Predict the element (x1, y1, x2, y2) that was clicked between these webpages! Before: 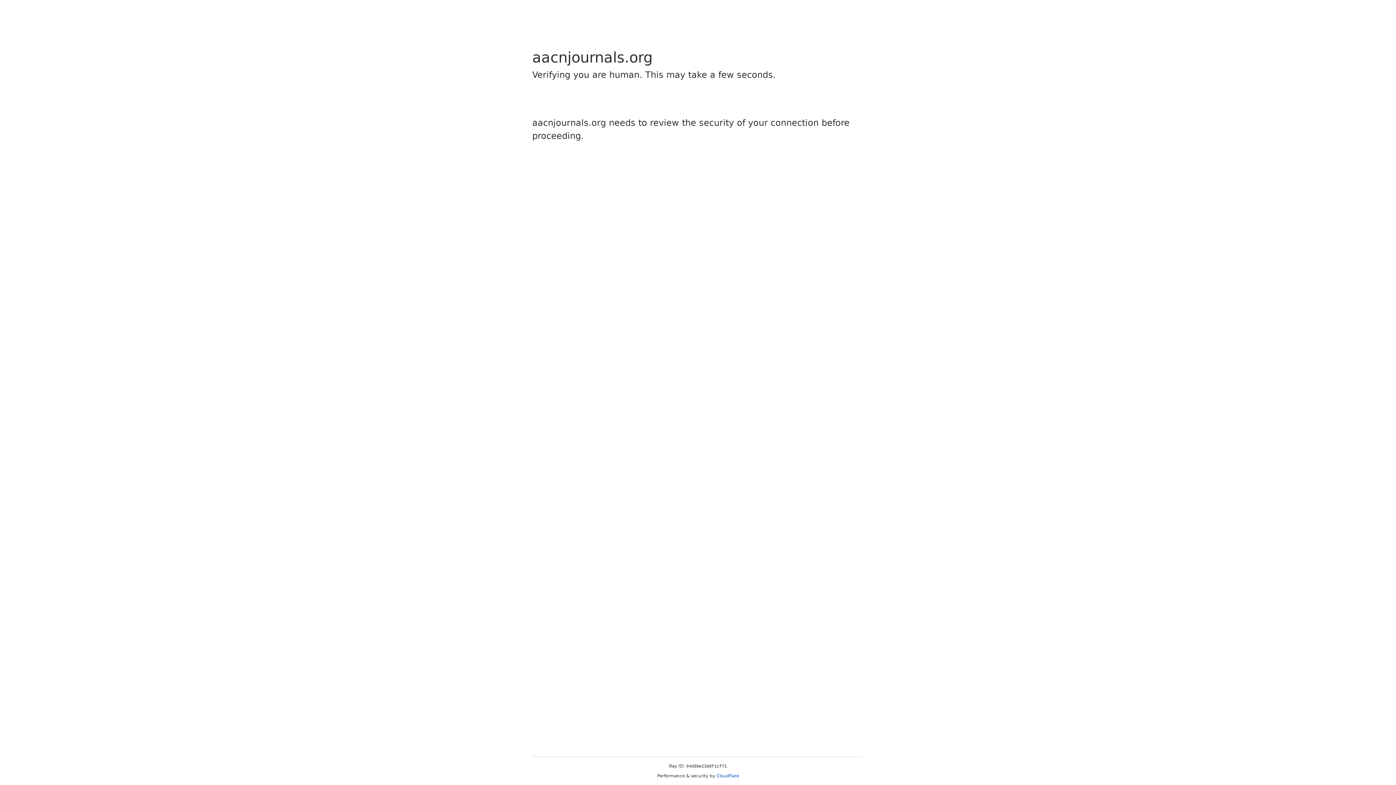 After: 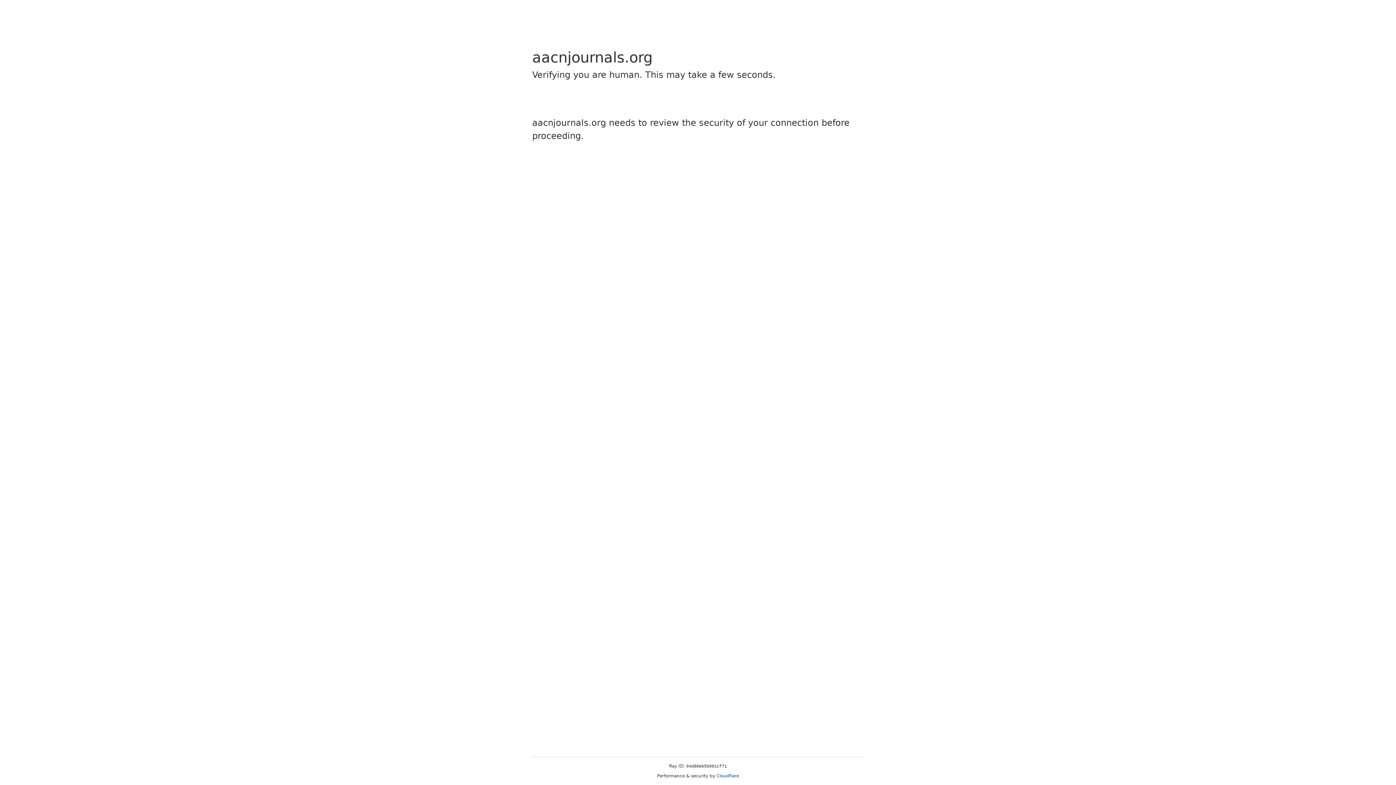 Action: label: Cloudflare bbox: (716, 773, 739, 778)